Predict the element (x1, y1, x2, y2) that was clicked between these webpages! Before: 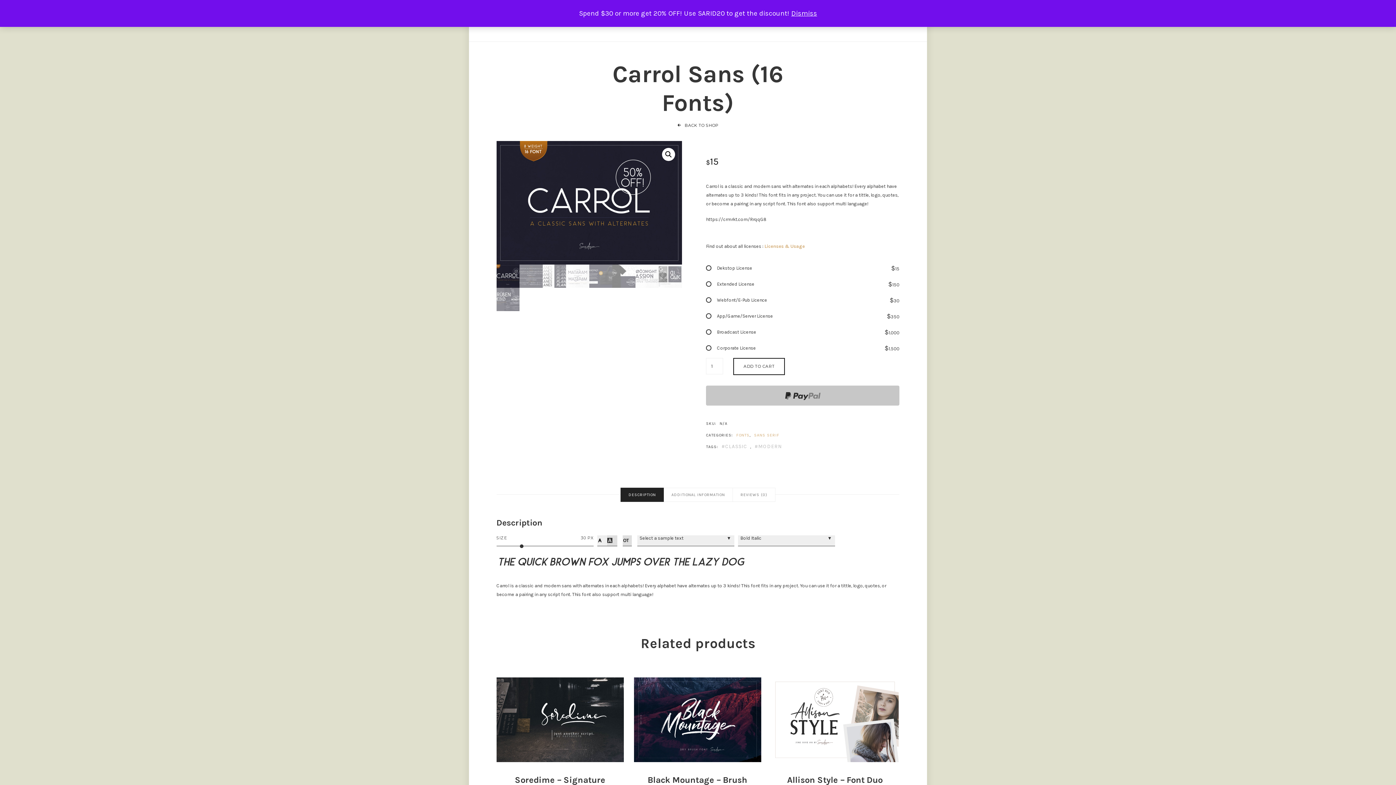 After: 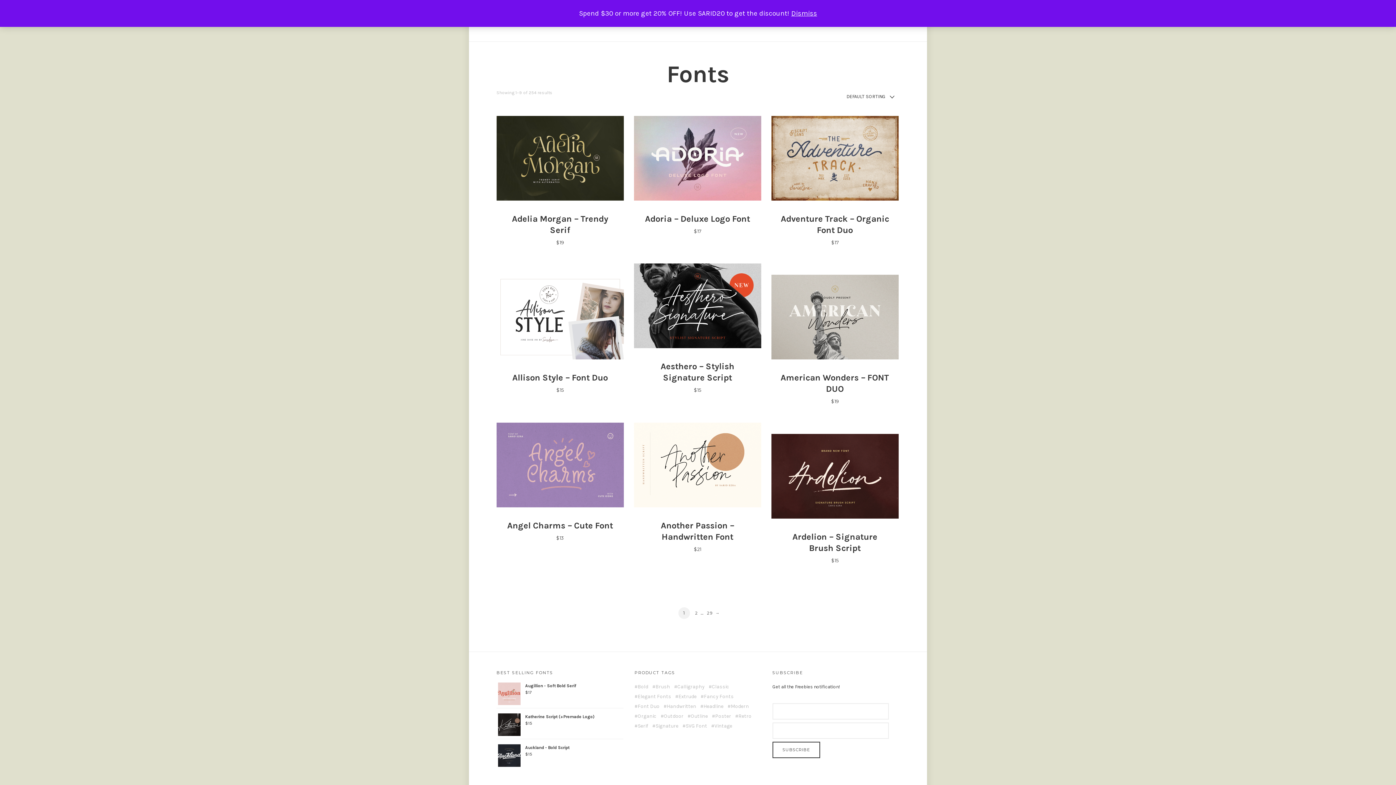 Action: label: FONTS bbox: (736, 431, 749, 439)